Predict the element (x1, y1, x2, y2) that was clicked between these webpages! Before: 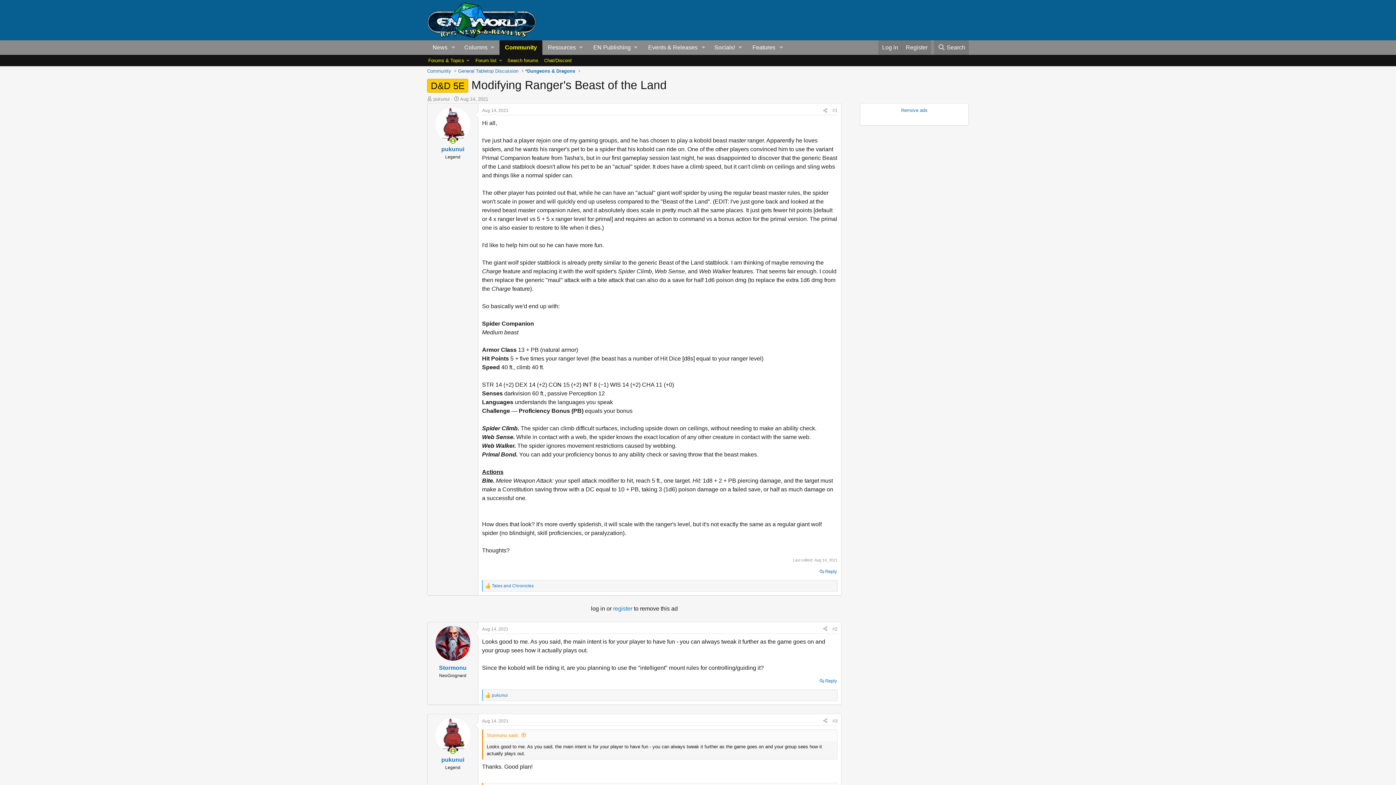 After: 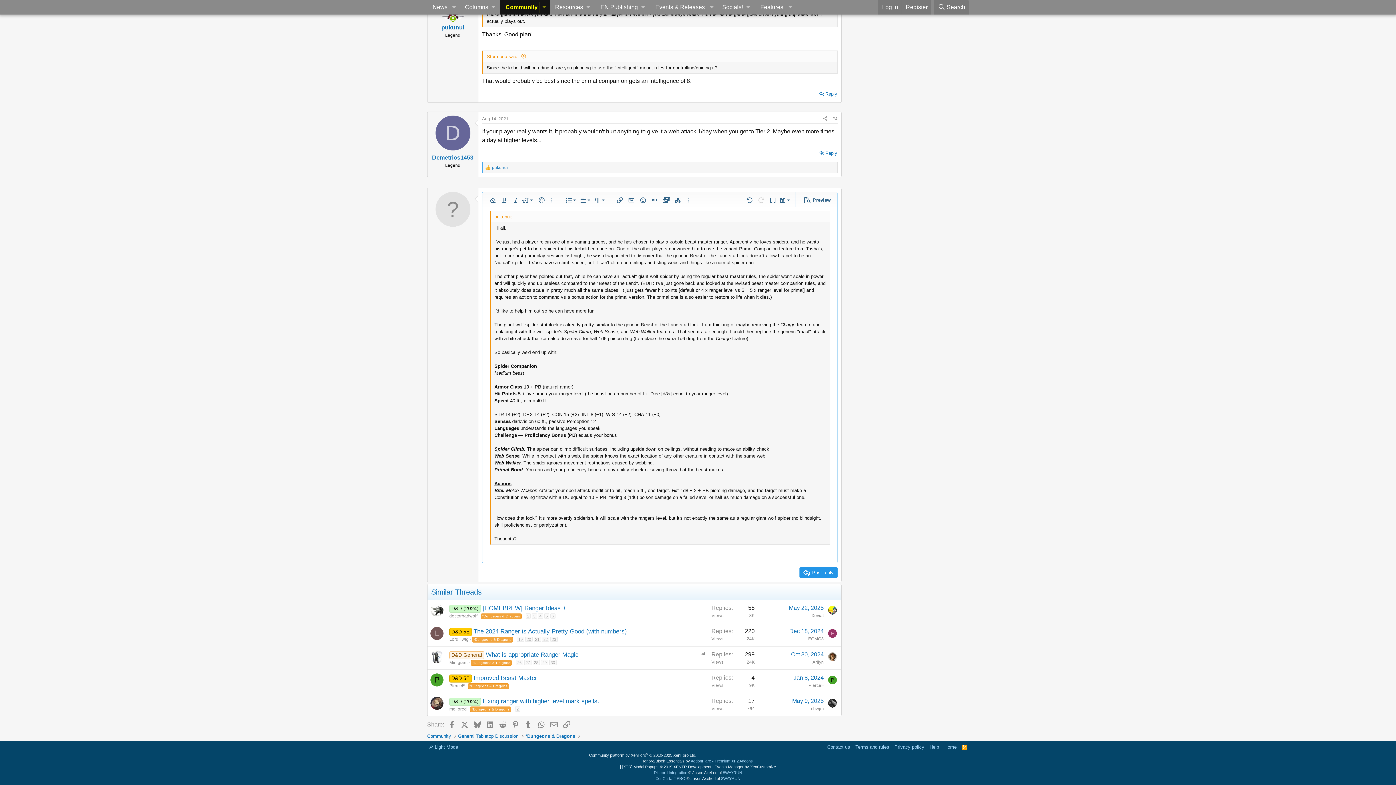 Action: bbox: (818, 566, 838, 576) label: Reply